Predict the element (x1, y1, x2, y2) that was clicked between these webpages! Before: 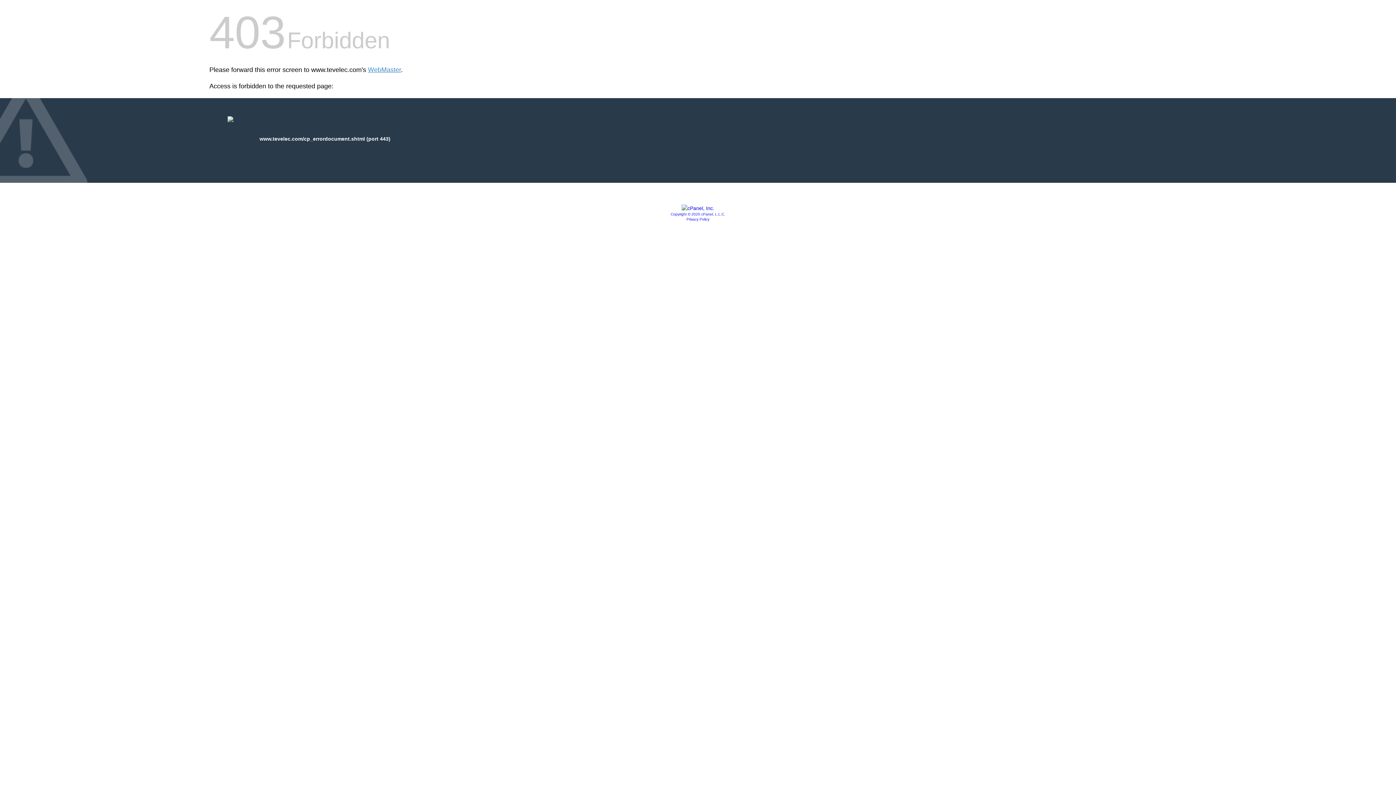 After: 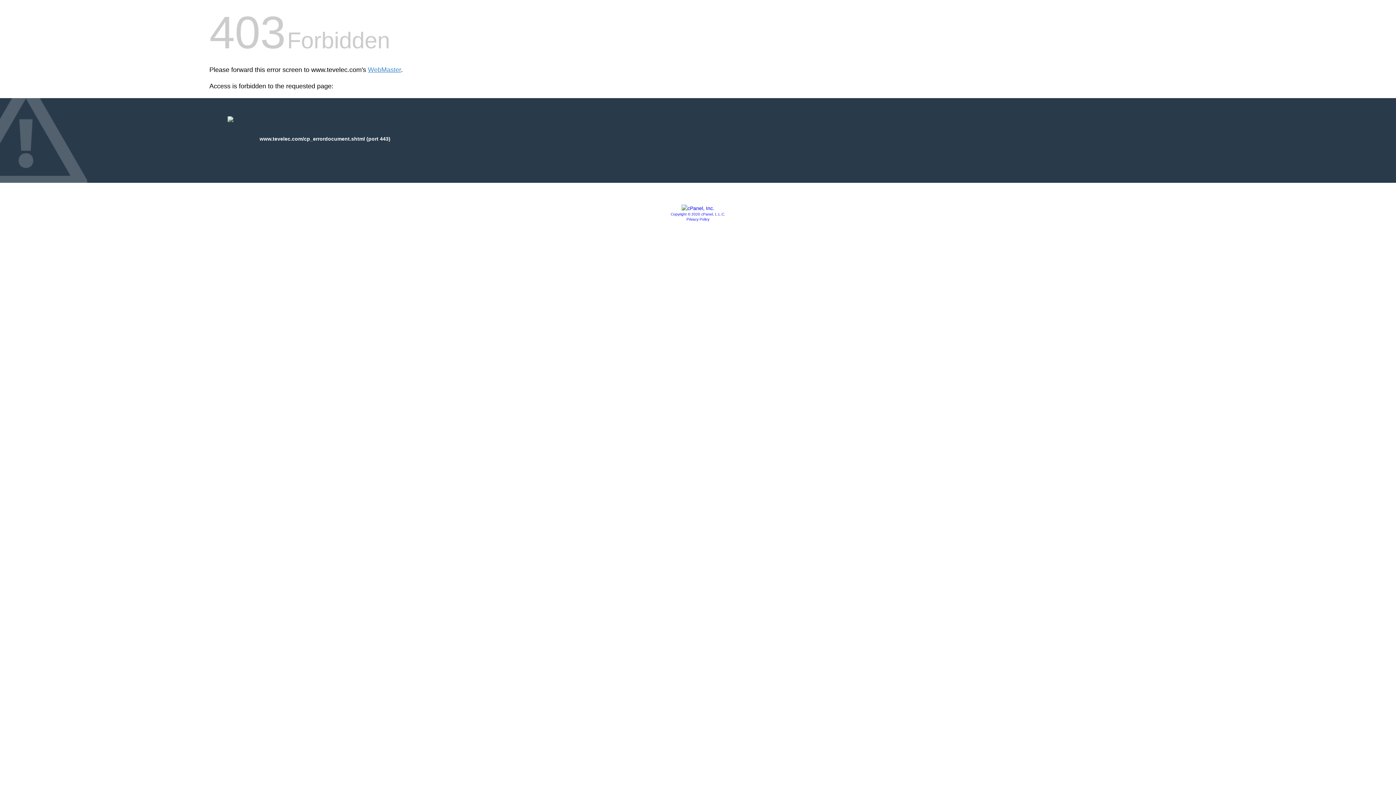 Action: bbox: (681, 205, 714, 211)